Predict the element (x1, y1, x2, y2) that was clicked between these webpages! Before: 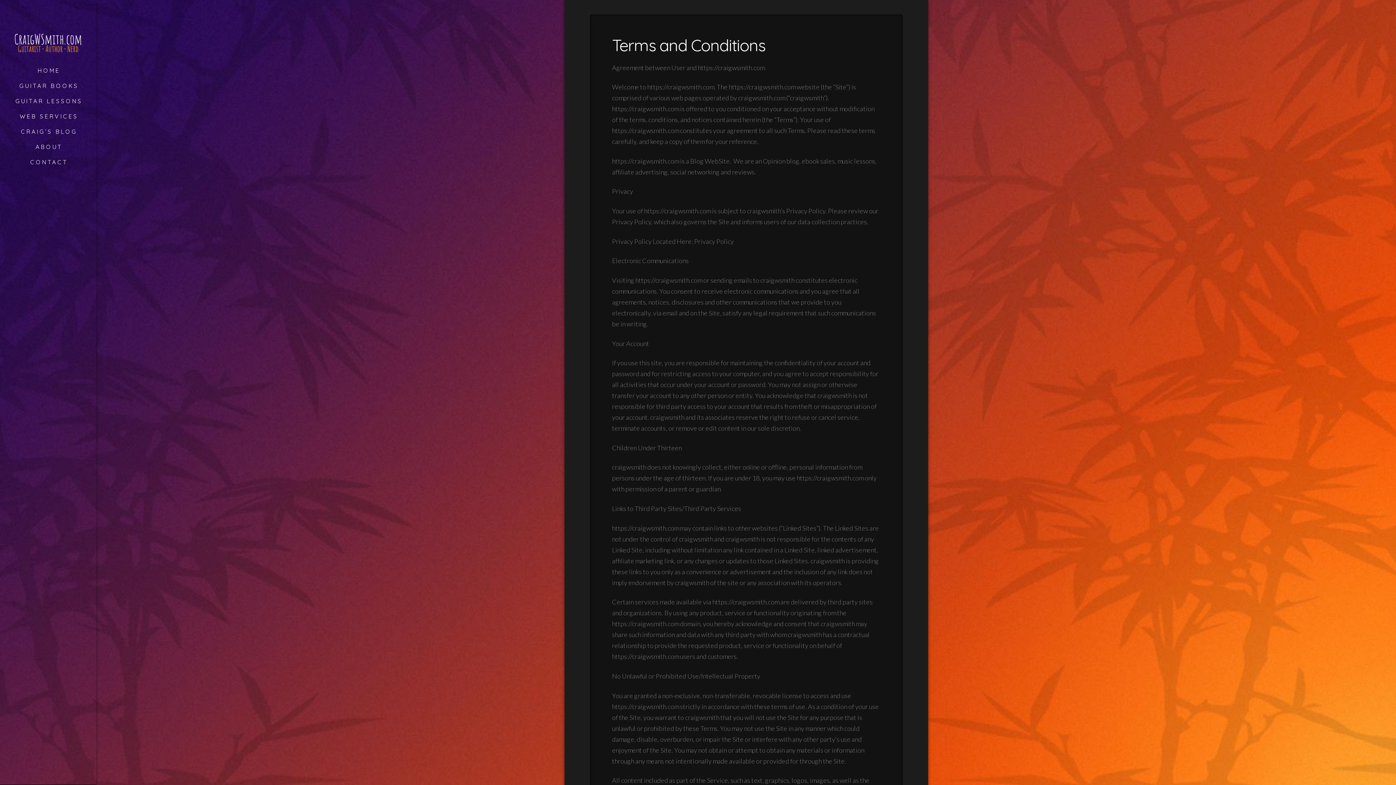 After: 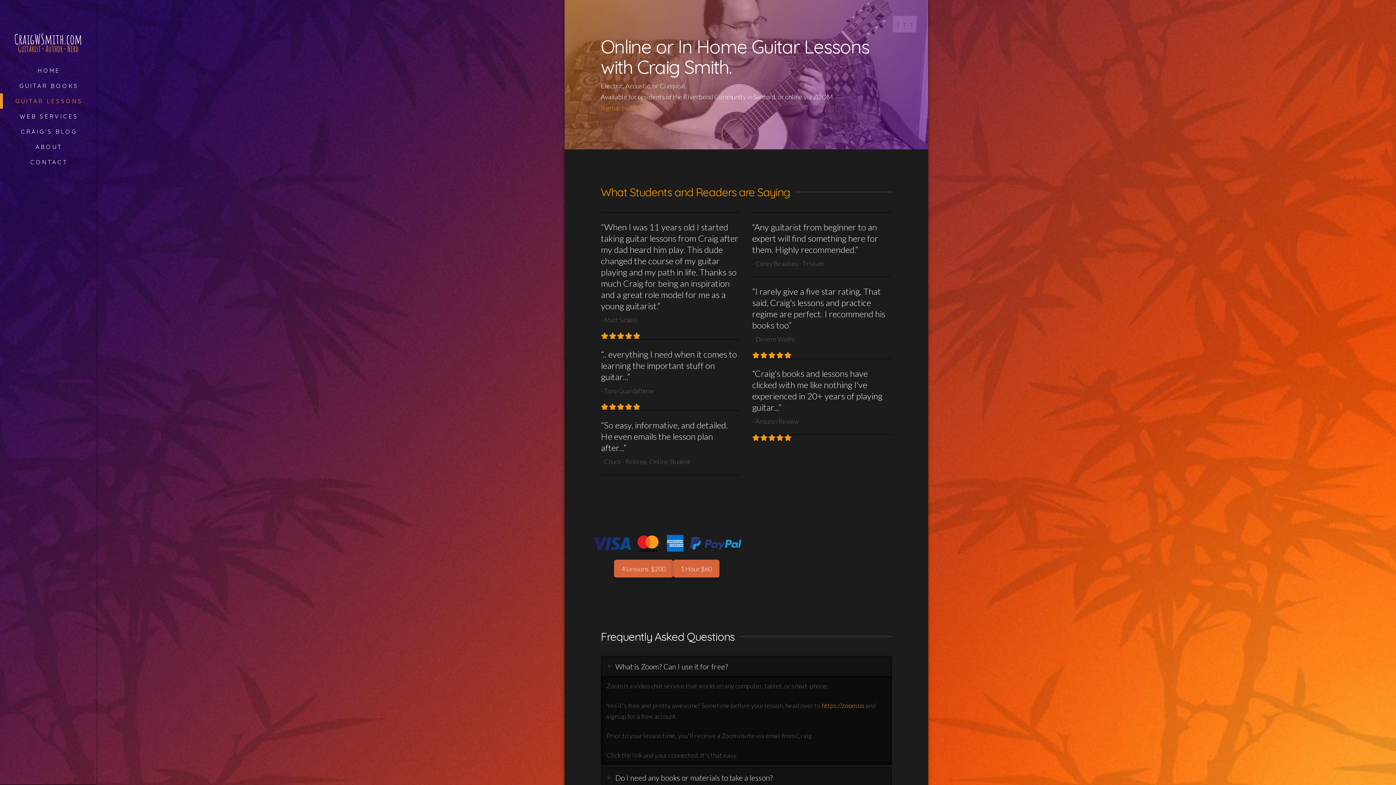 Action: bbox: (0, 93, 96, 108) label: GUITAR LESSONS